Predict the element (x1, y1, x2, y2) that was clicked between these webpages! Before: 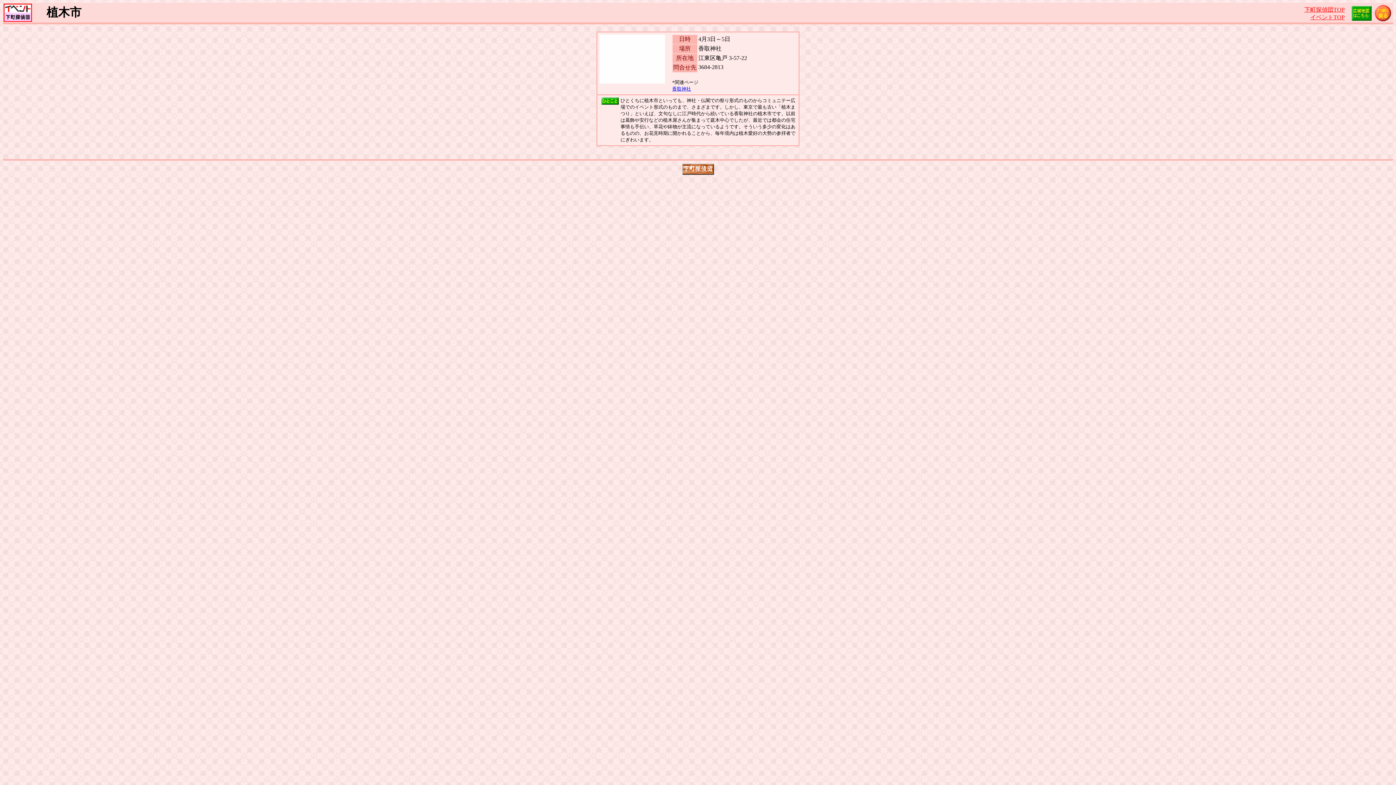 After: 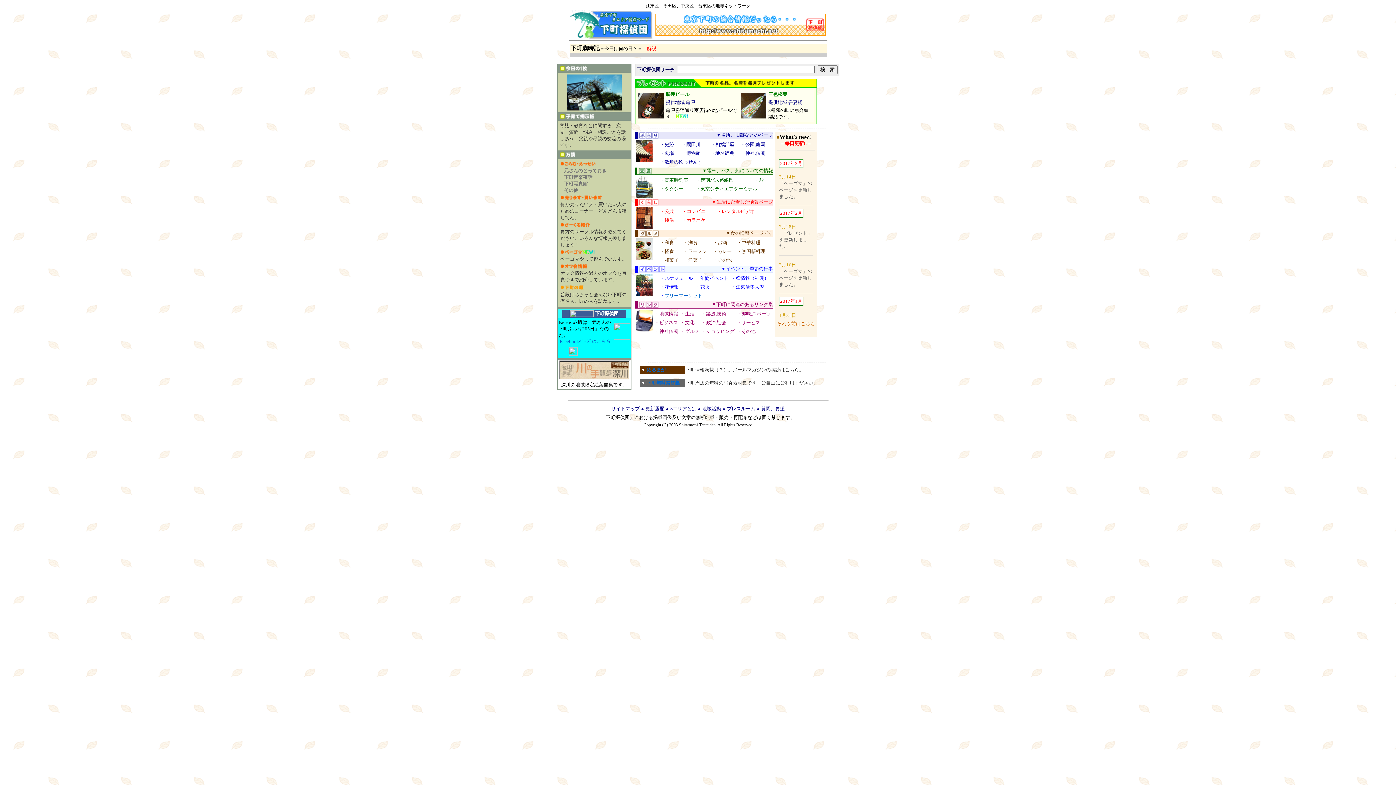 Action: label: 下町探偵団TOP bbox: (1304, 6, 1345, 12)